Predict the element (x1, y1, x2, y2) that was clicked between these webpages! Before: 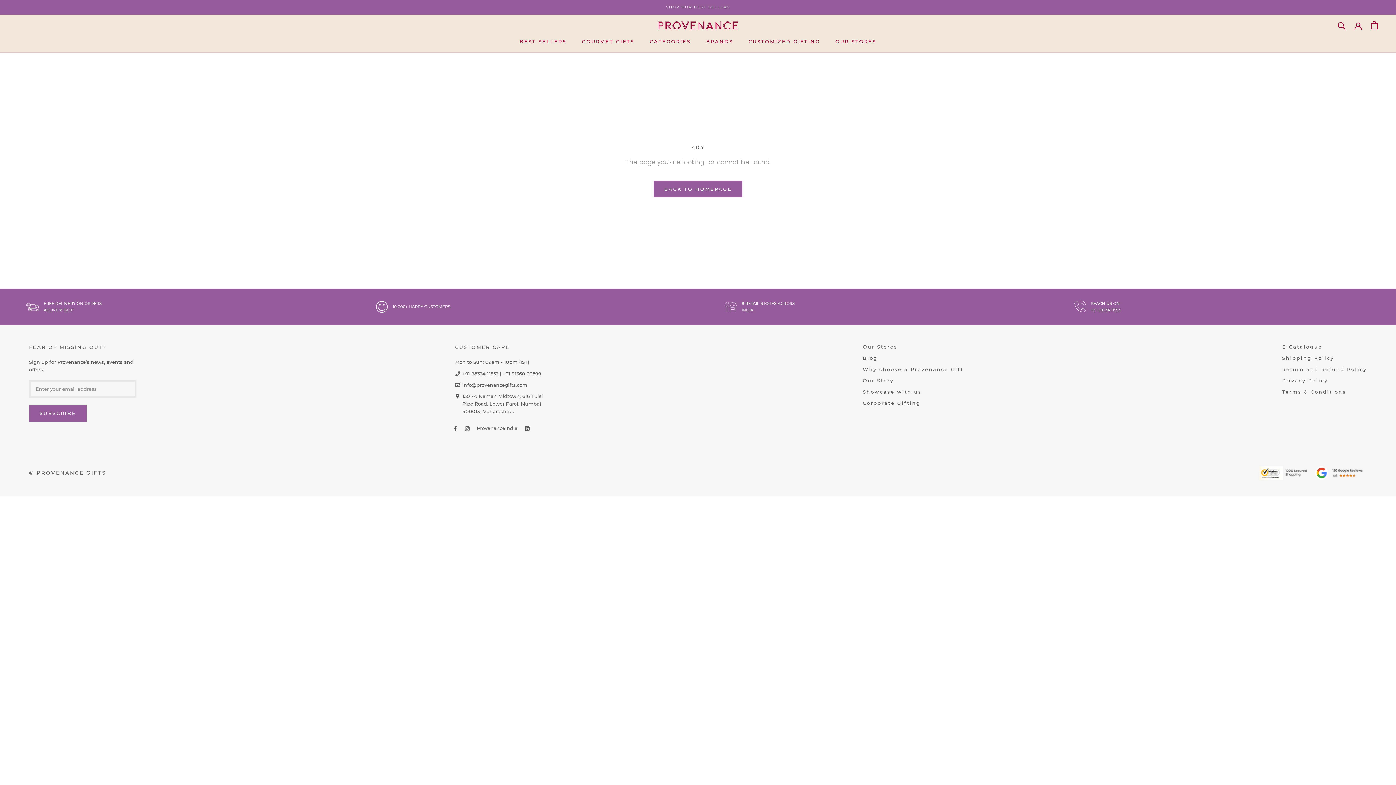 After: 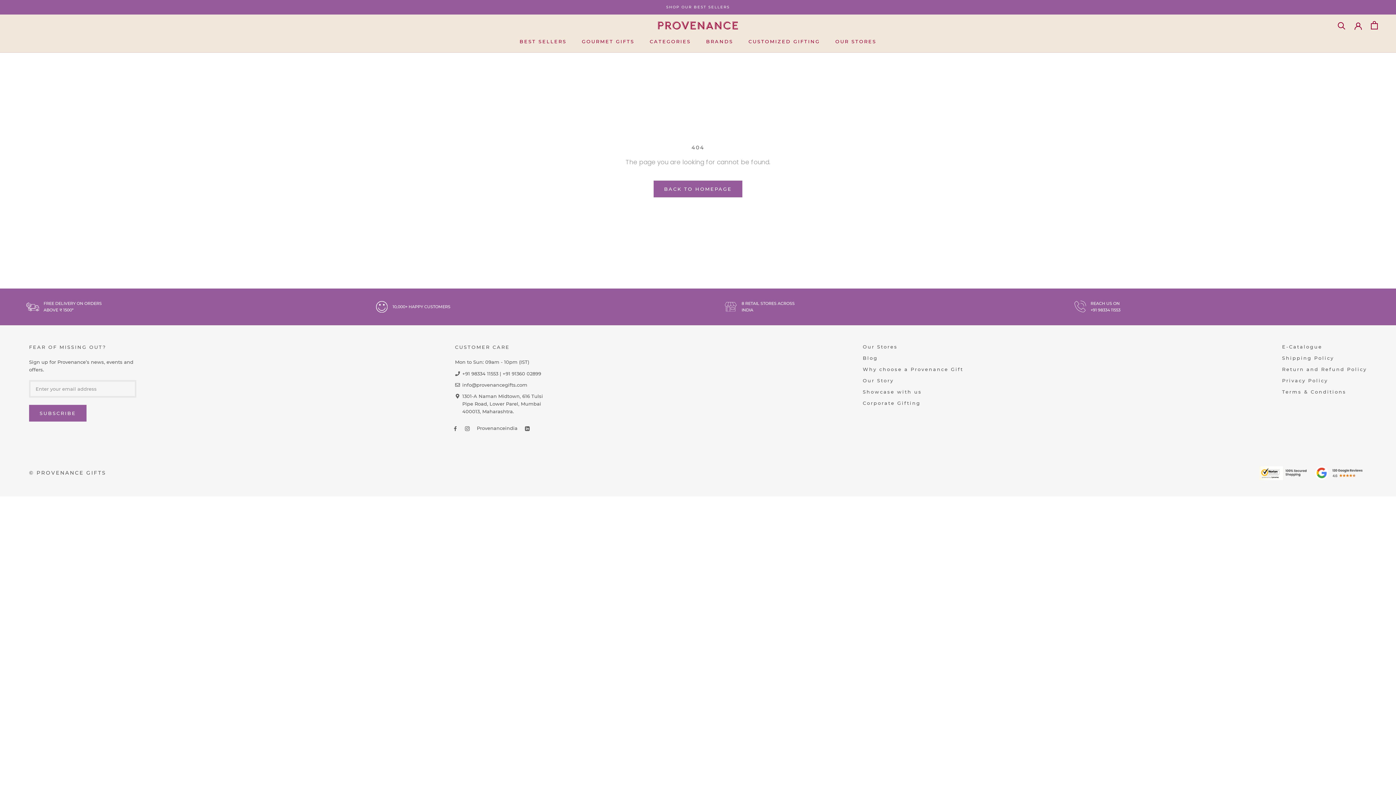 Action: bbox: (1282, 343, 1367, 350) label: E-Catalogue